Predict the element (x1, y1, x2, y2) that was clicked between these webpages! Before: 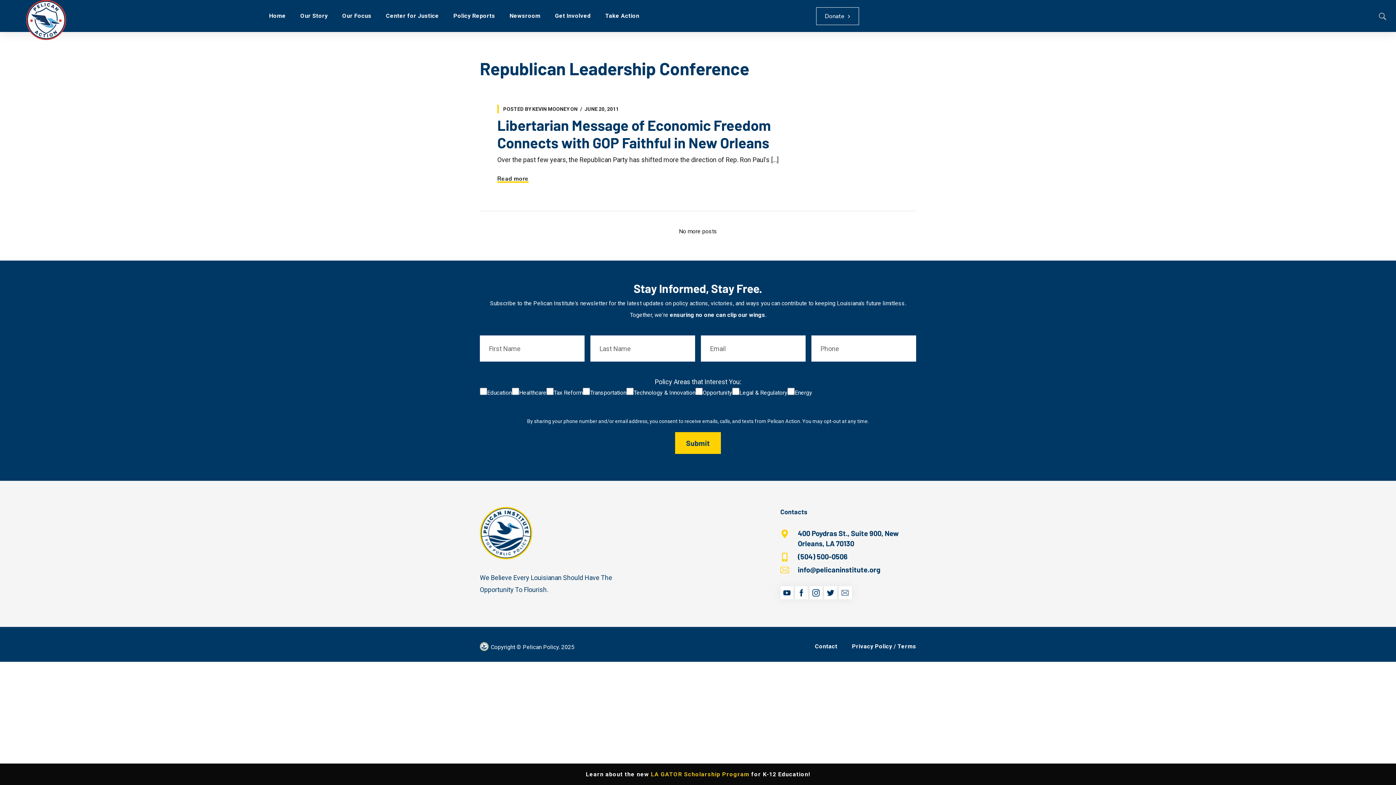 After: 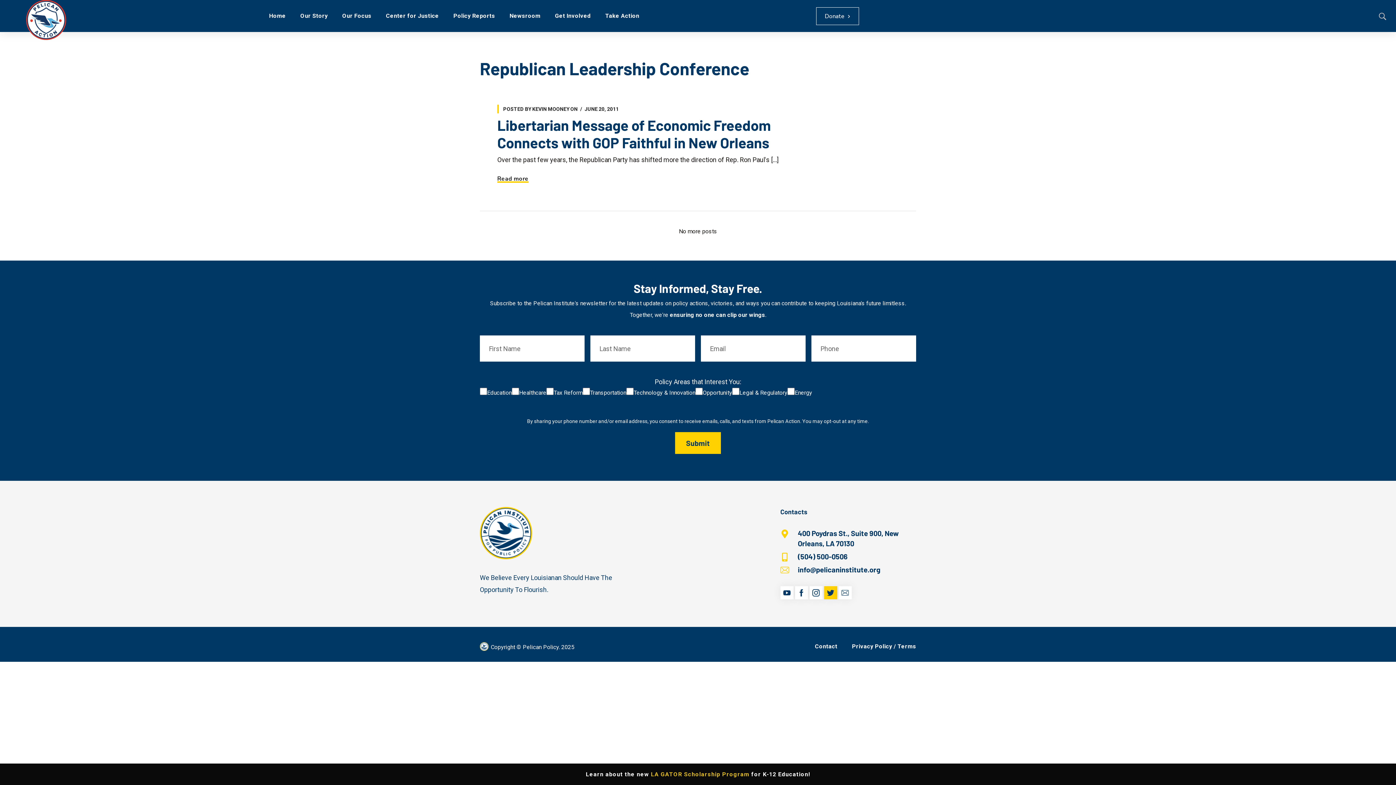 Action: bbox: (824, 586, 837, 599)